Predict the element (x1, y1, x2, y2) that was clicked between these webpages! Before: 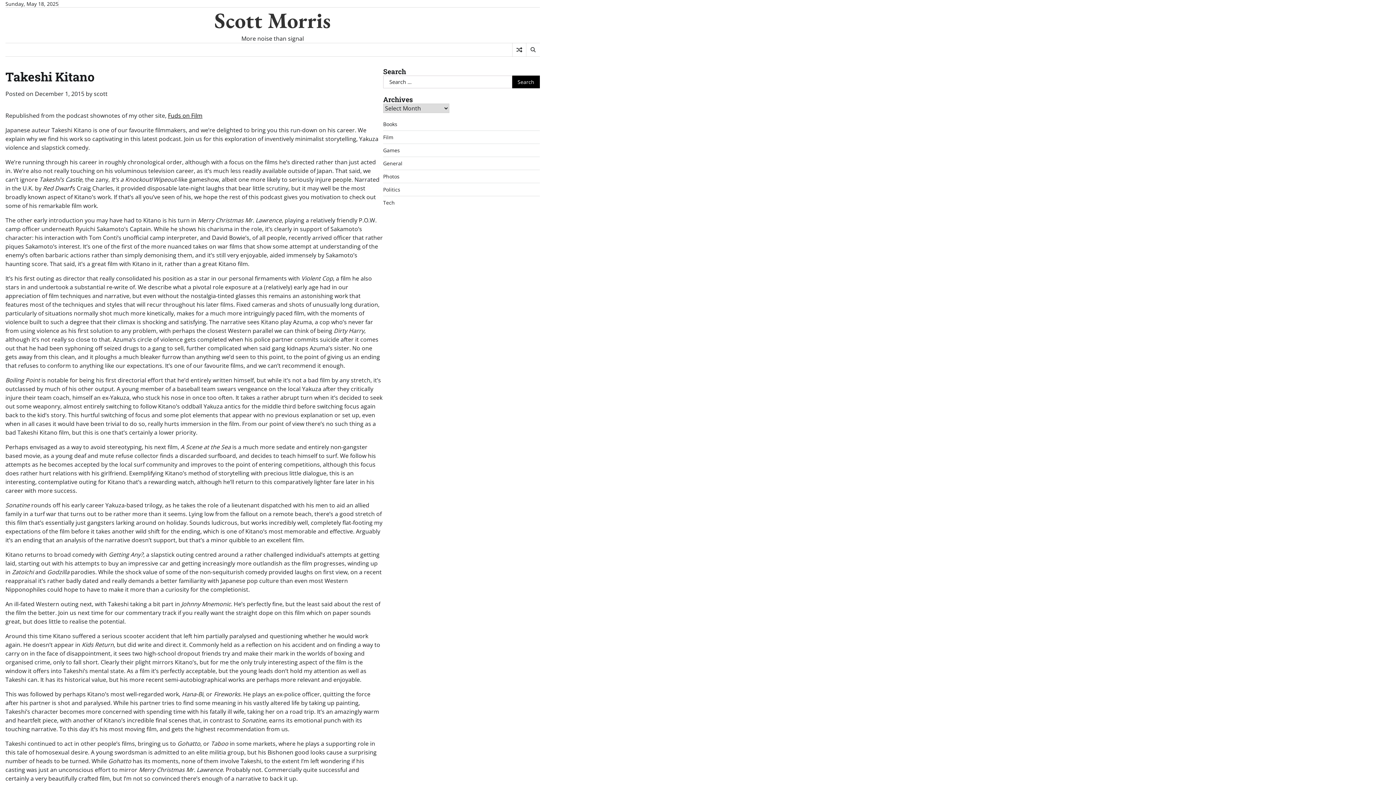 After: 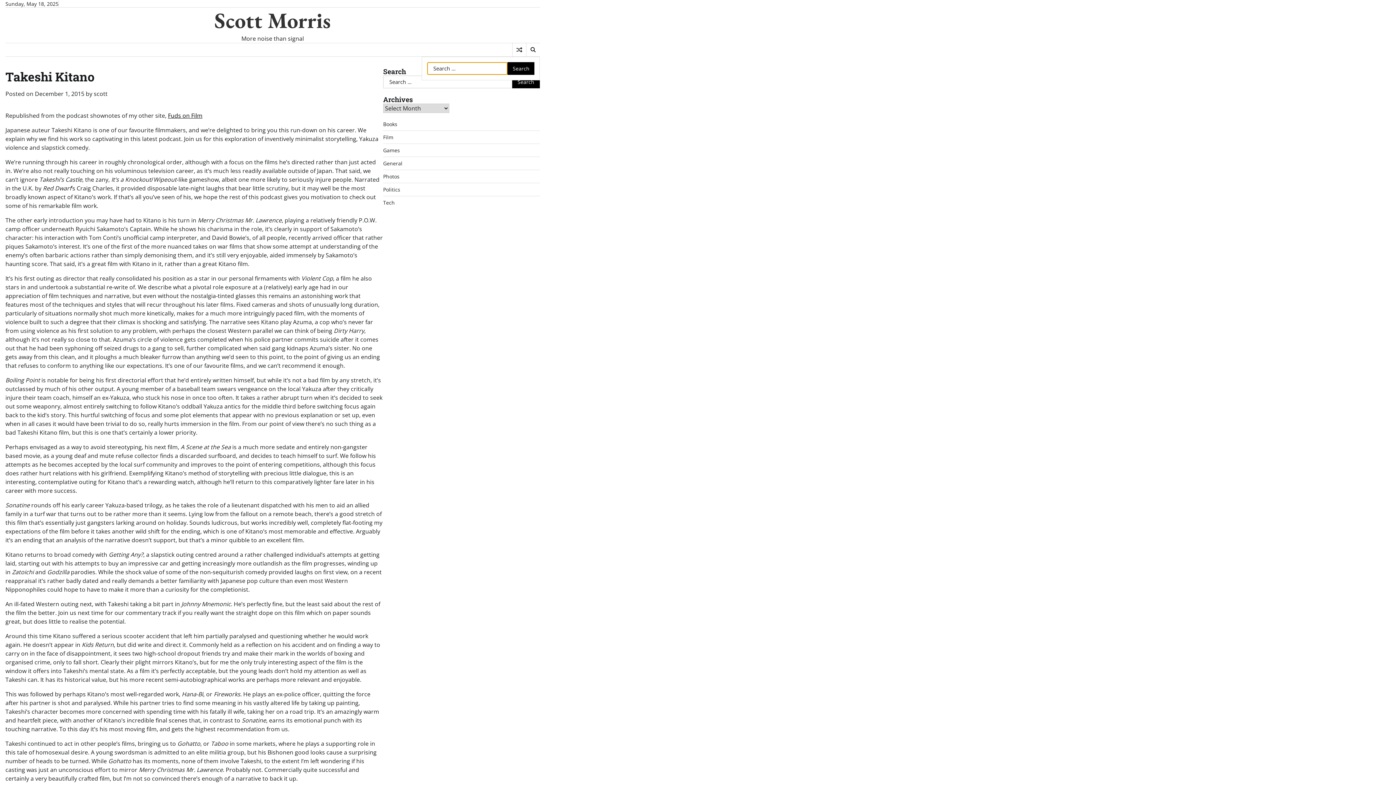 Action: bbox: (526, 42, 540, 56)